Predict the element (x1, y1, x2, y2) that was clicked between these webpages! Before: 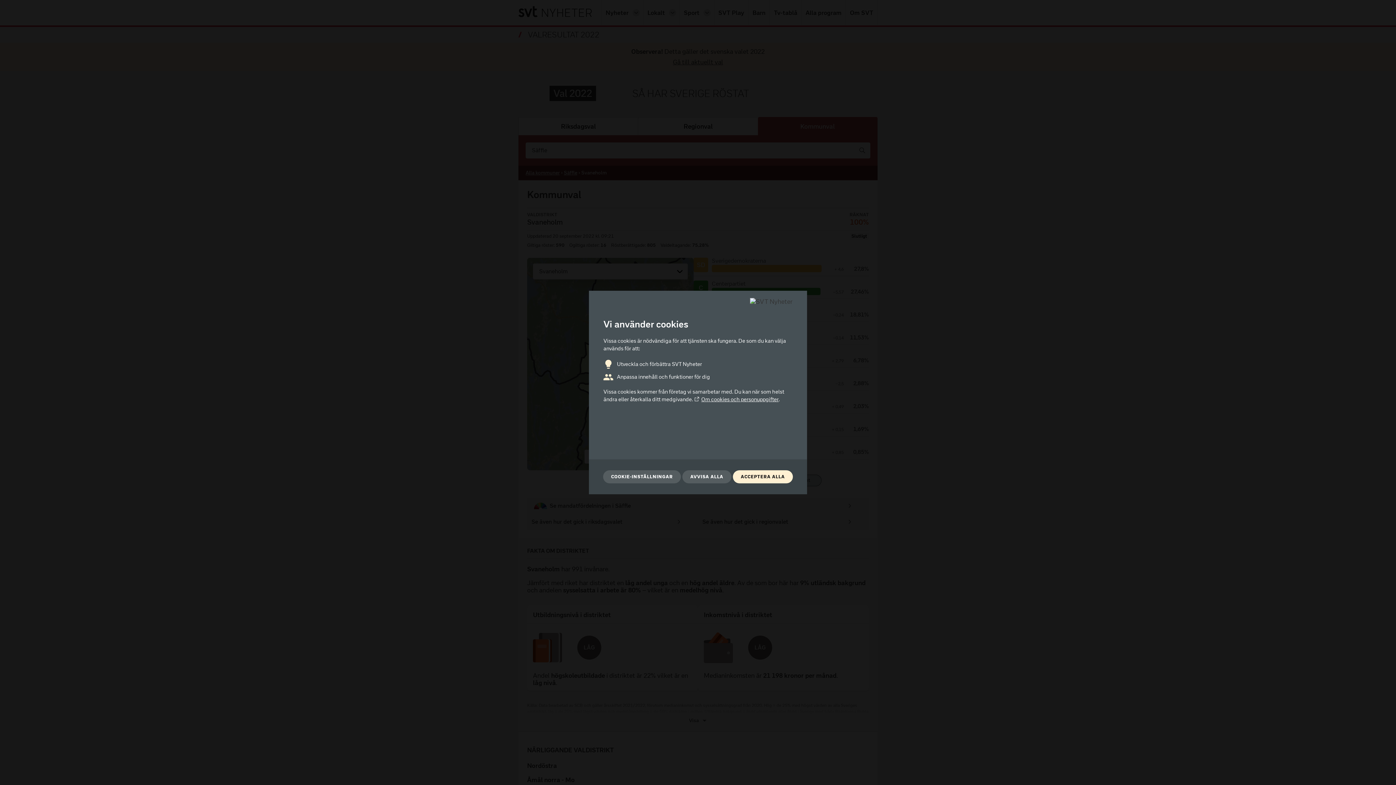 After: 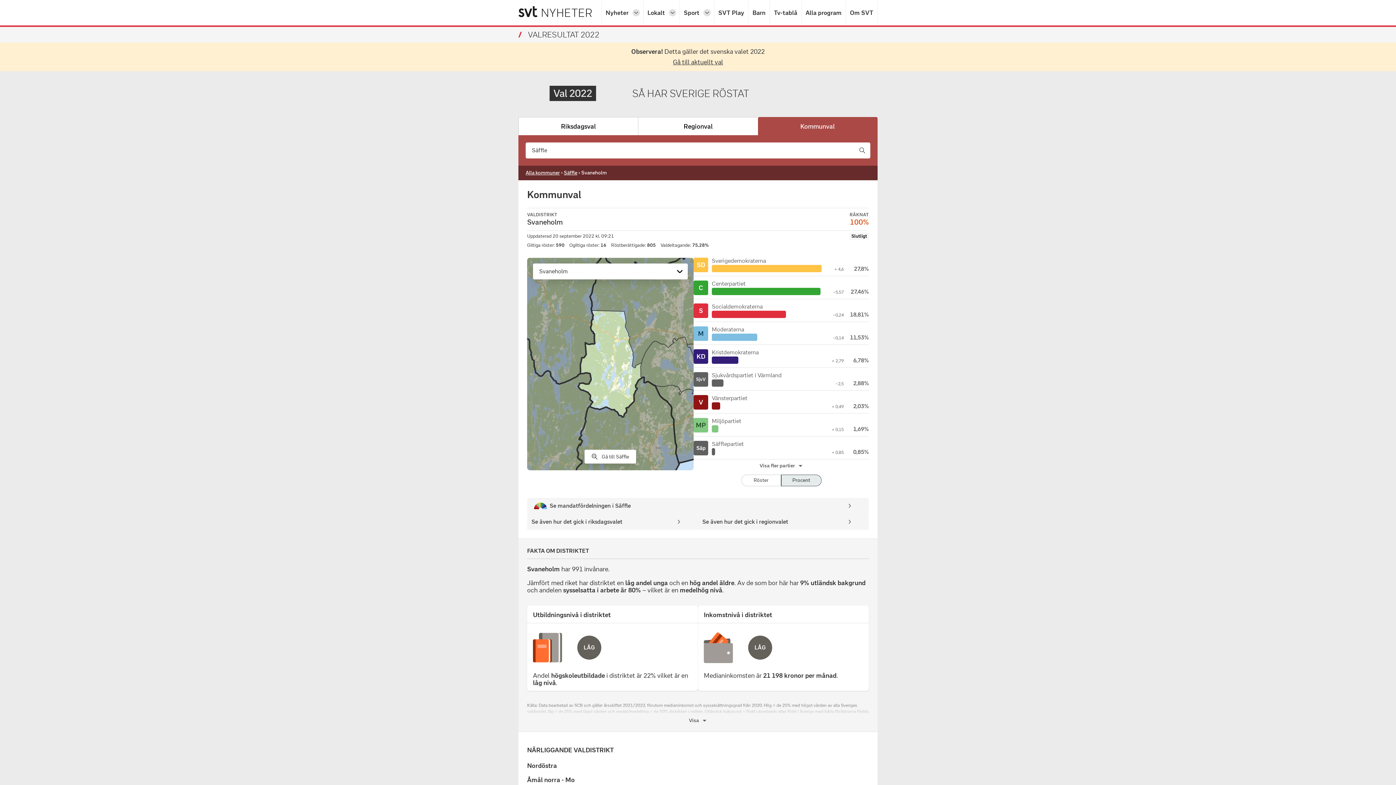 Action: label: AVVISA ALLA bbox: (682, 470, 731, 483)